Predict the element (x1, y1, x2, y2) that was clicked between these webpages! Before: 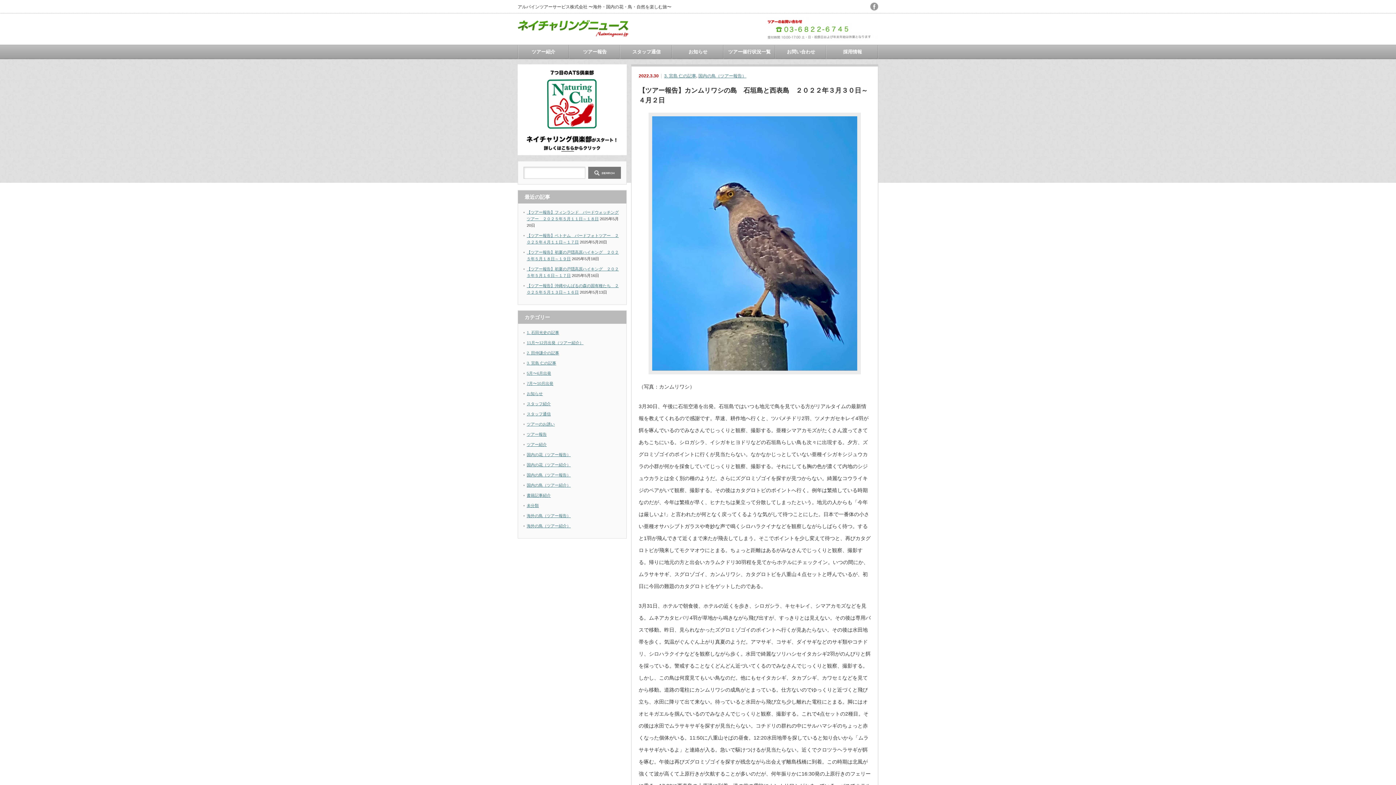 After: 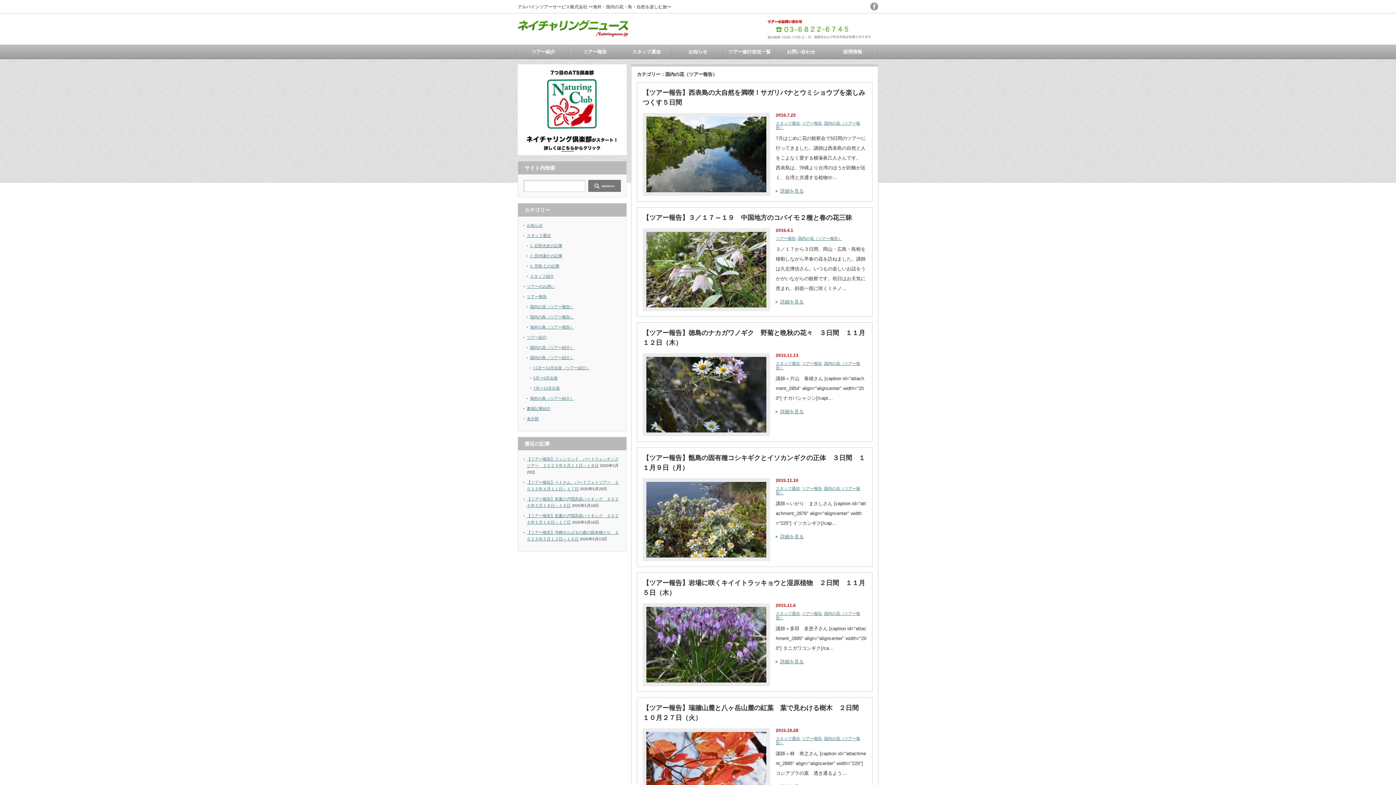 Action: label: 国内の花（ツアー報告） bbox: (526, 452, 570, 457)